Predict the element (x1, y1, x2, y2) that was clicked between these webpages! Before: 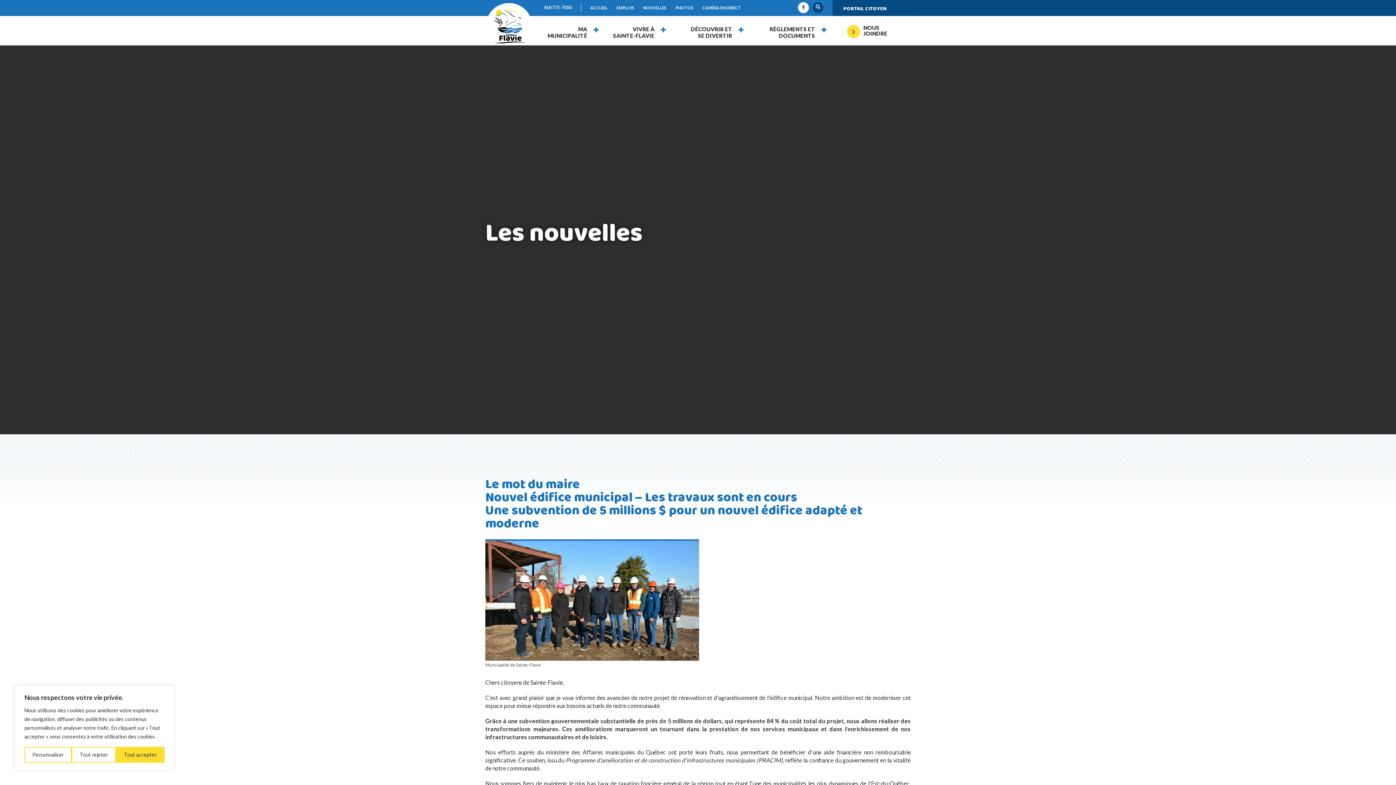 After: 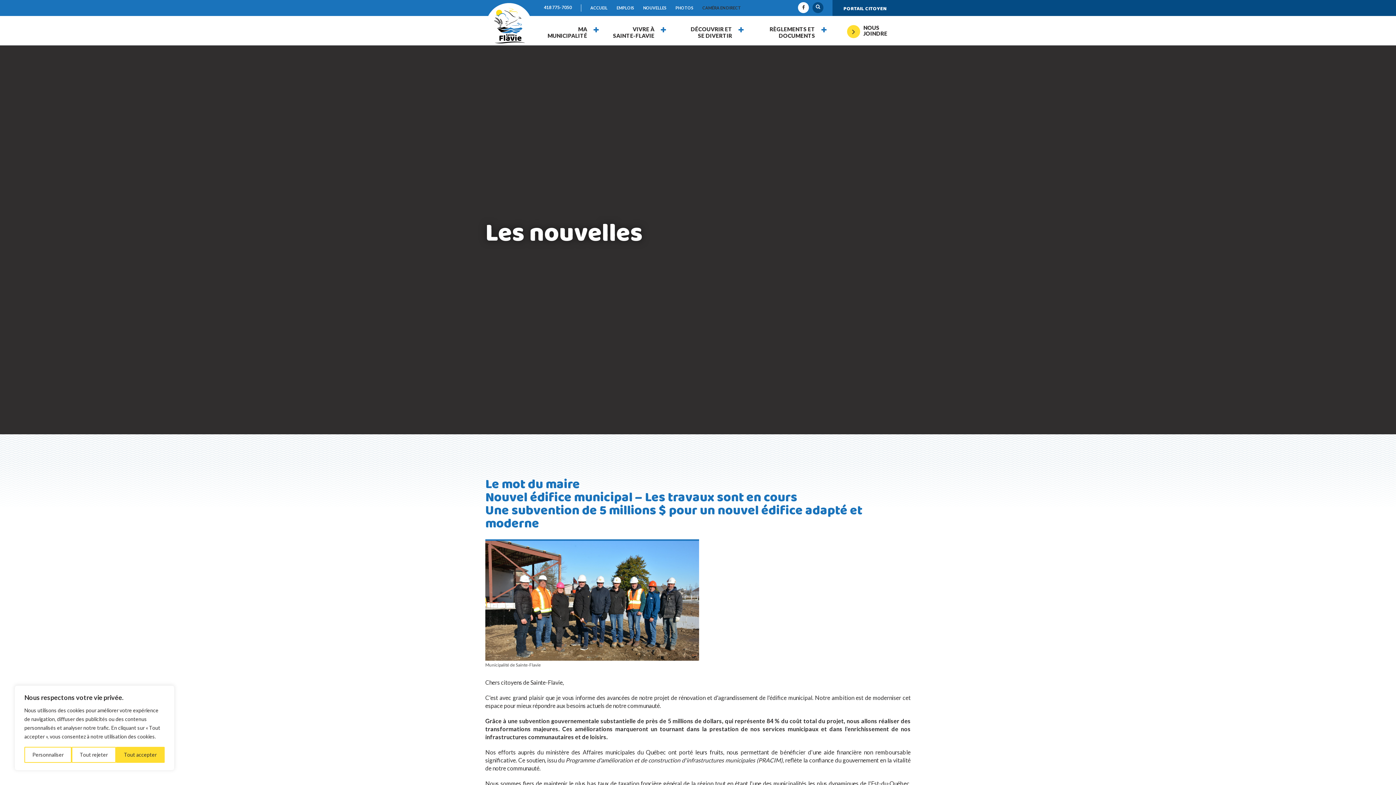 Action: bbox: (702, 0, 741, 15) label: CAMÉRA EN DIRECT